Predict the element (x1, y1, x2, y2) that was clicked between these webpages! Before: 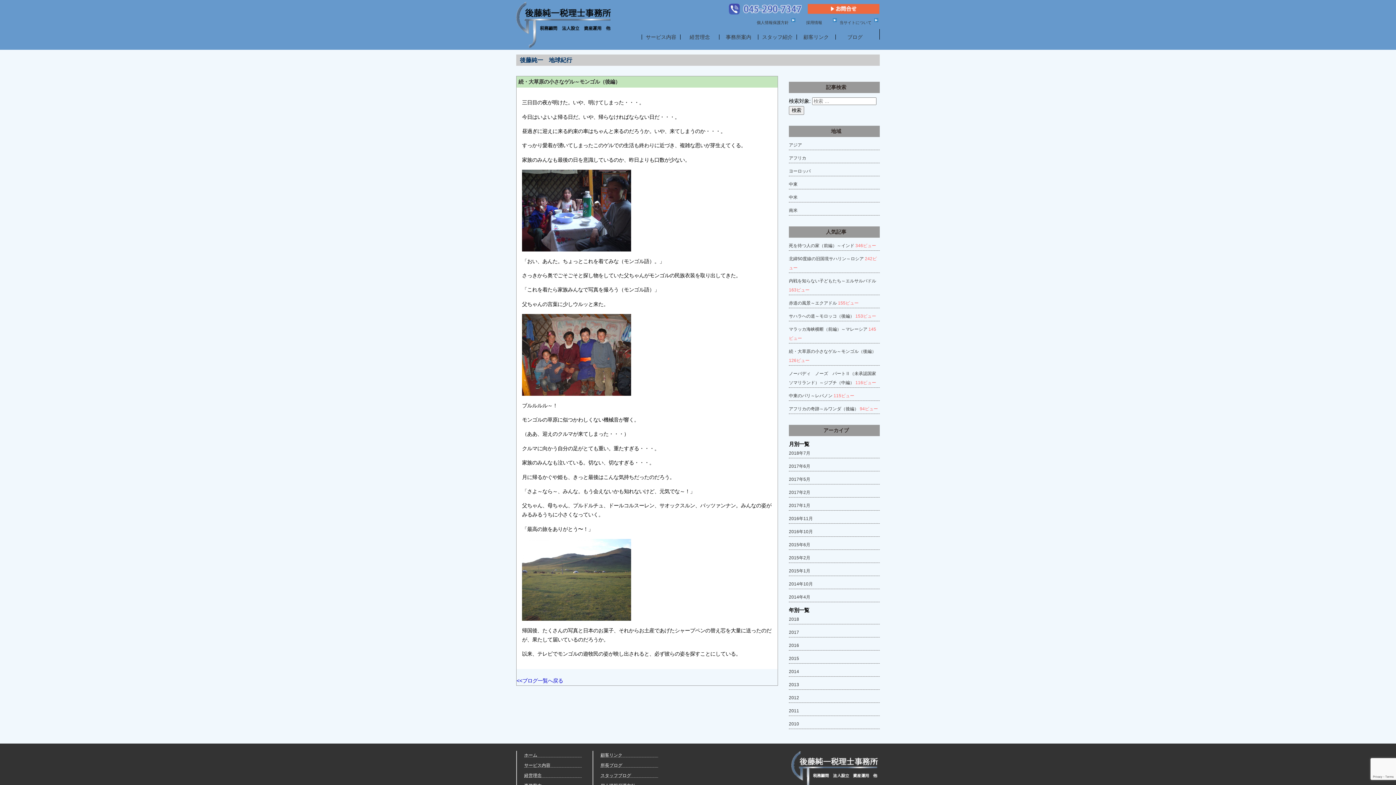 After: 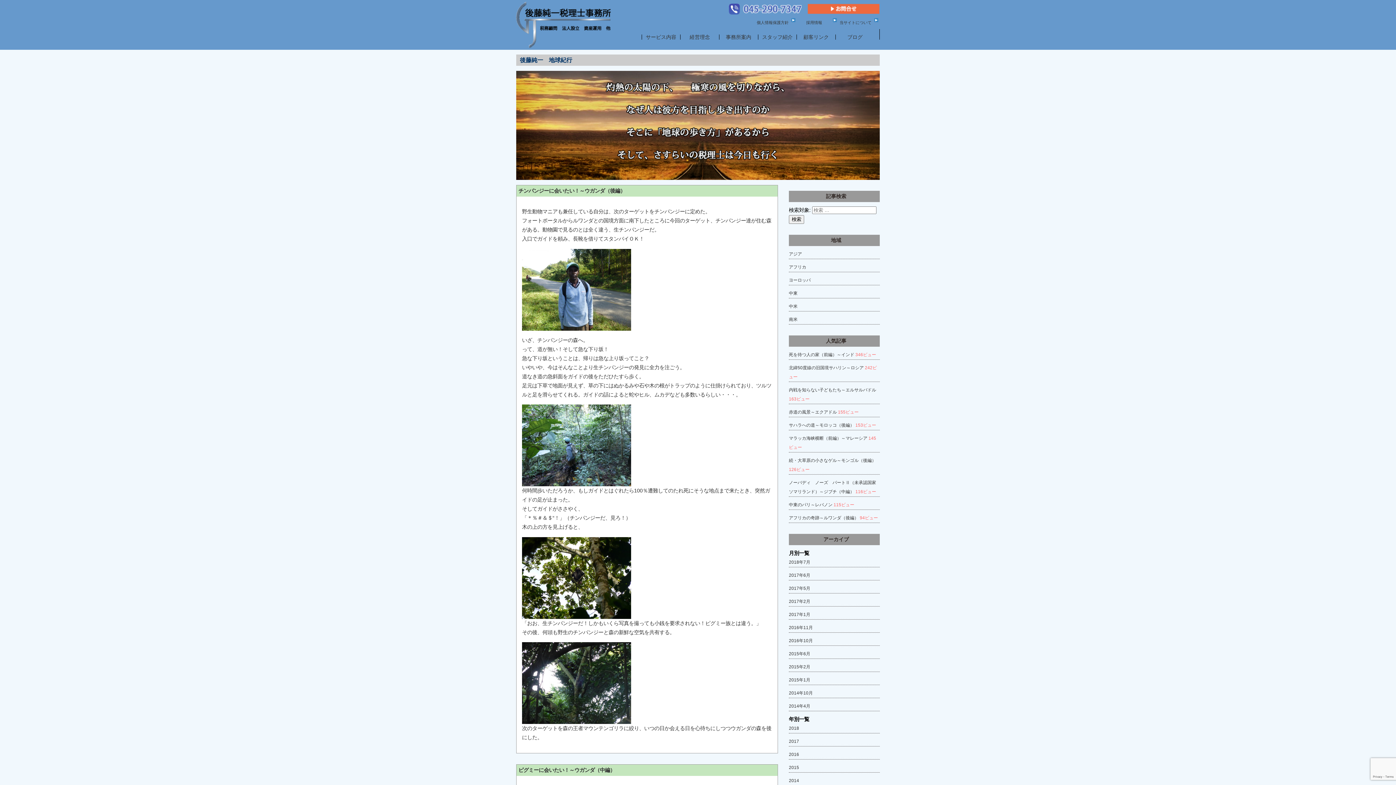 Action: label: <<ブログ一覧へ戻る bbox: (516, 676, 777, 685)